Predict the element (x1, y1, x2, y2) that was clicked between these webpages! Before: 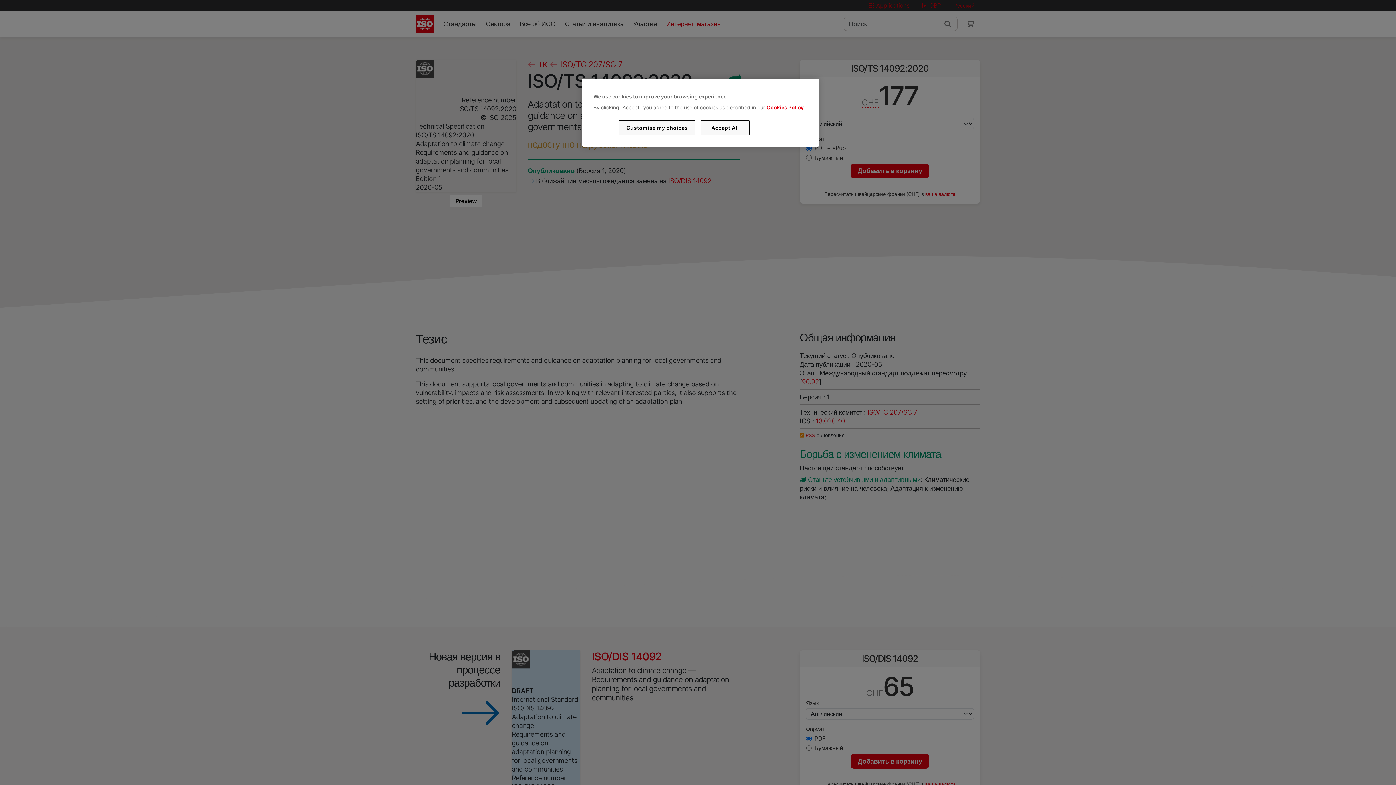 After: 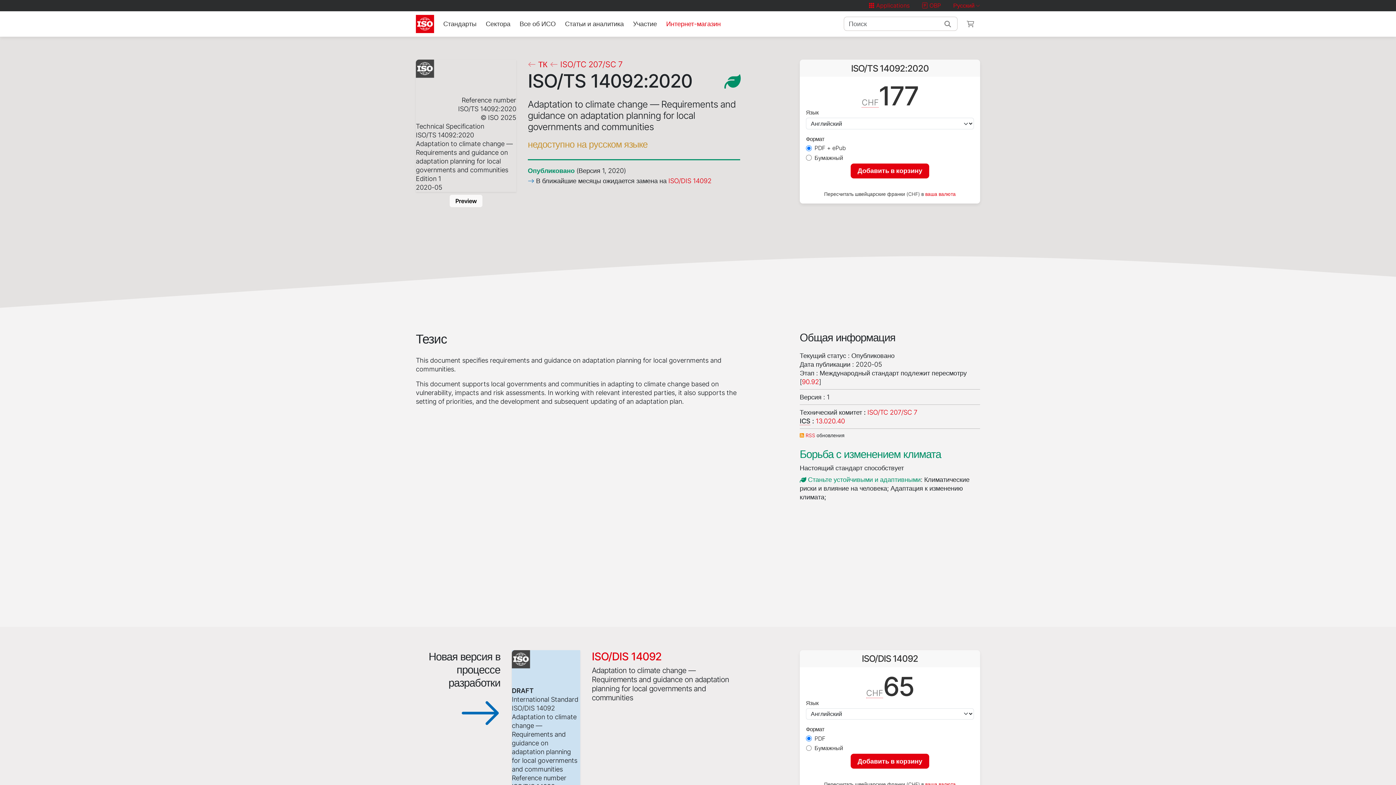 Action: bbox: (700, 120, 749, 135) label: Accept All